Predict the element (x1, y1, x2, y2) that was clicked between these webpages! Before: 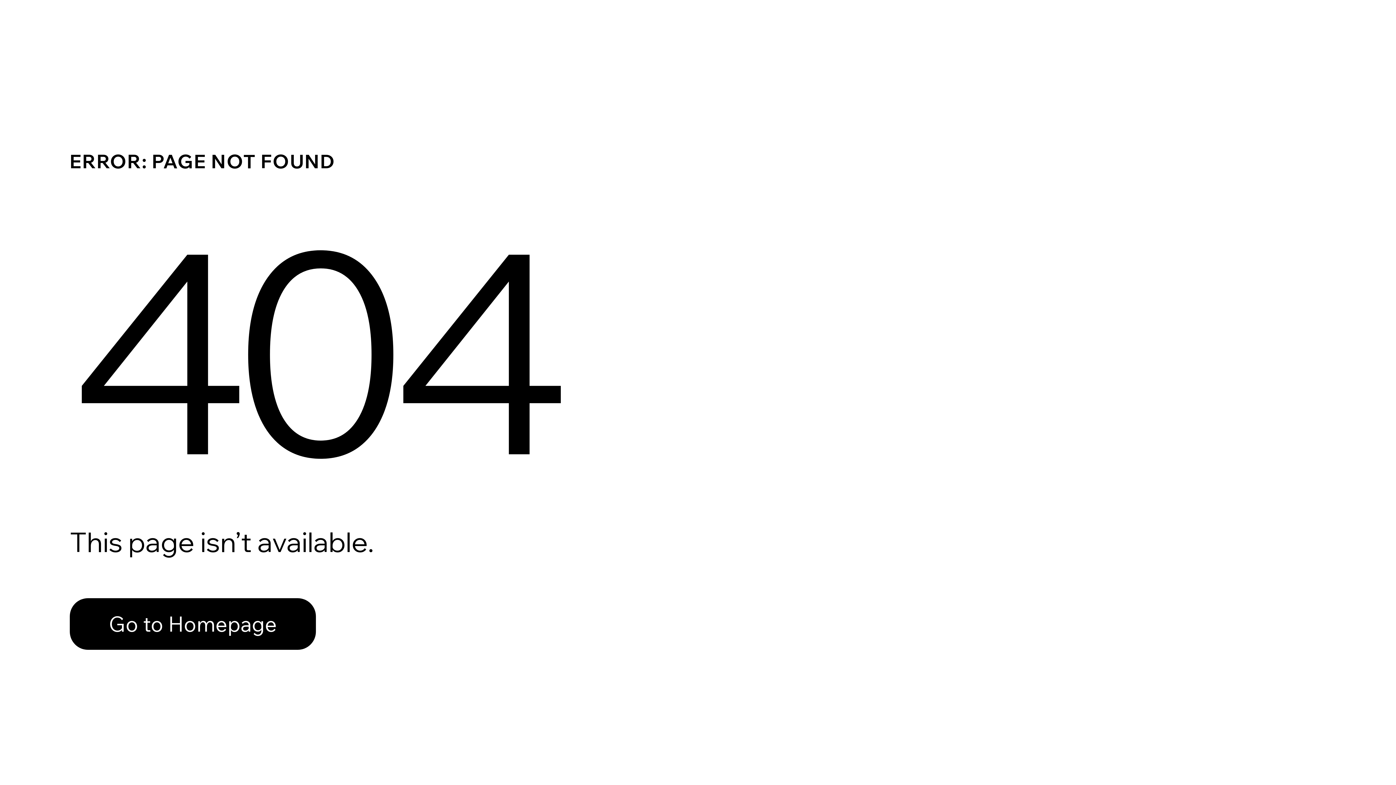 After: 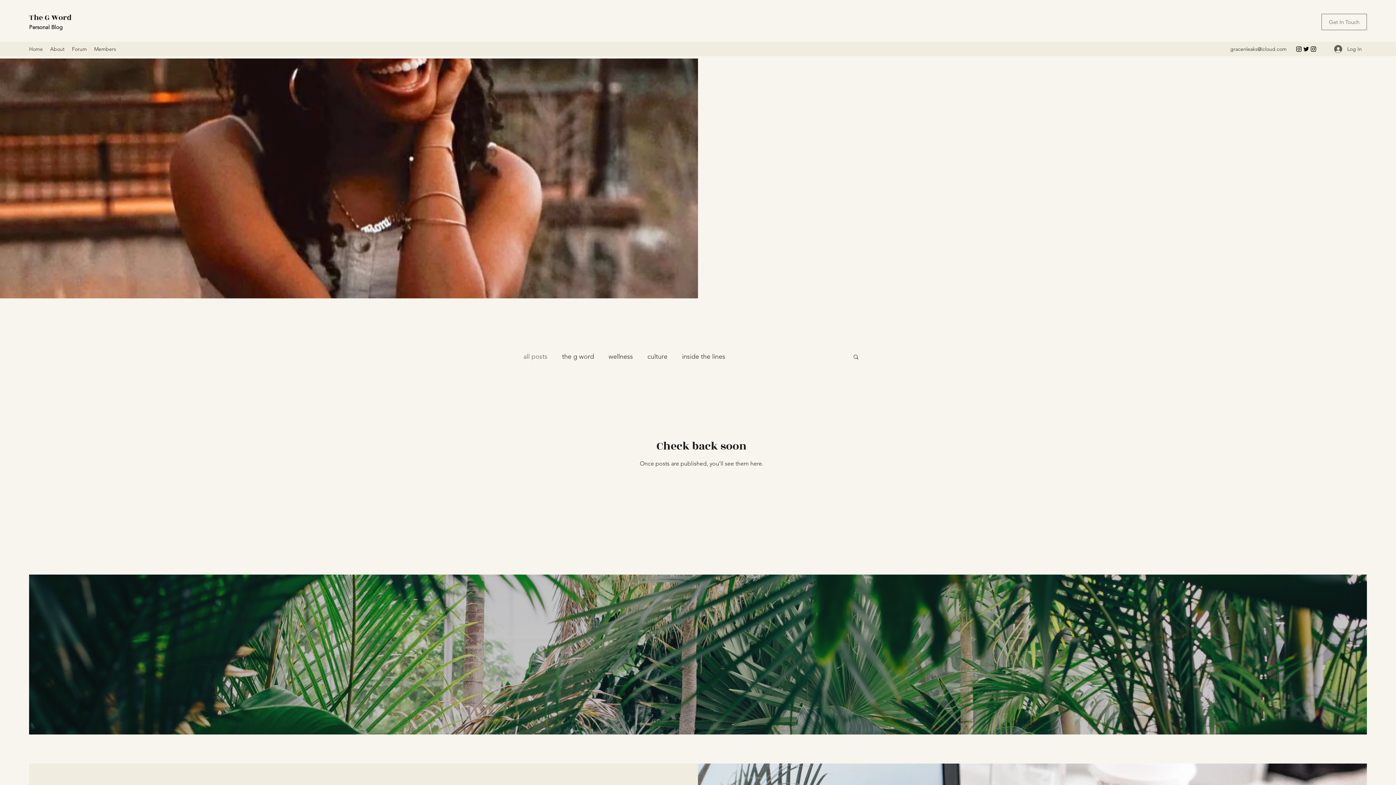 Action: bbox: (69, 598, 316, 650) label: Go to Homepage